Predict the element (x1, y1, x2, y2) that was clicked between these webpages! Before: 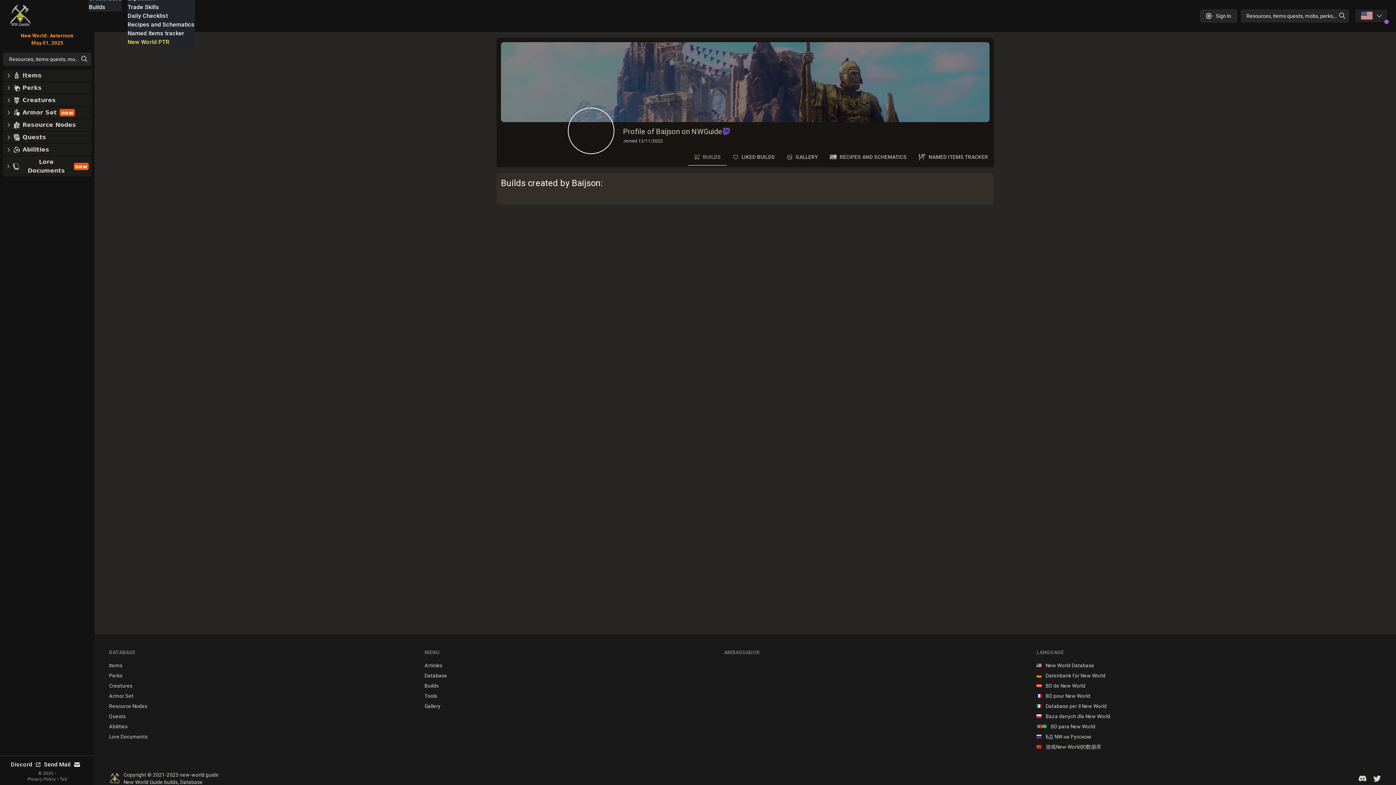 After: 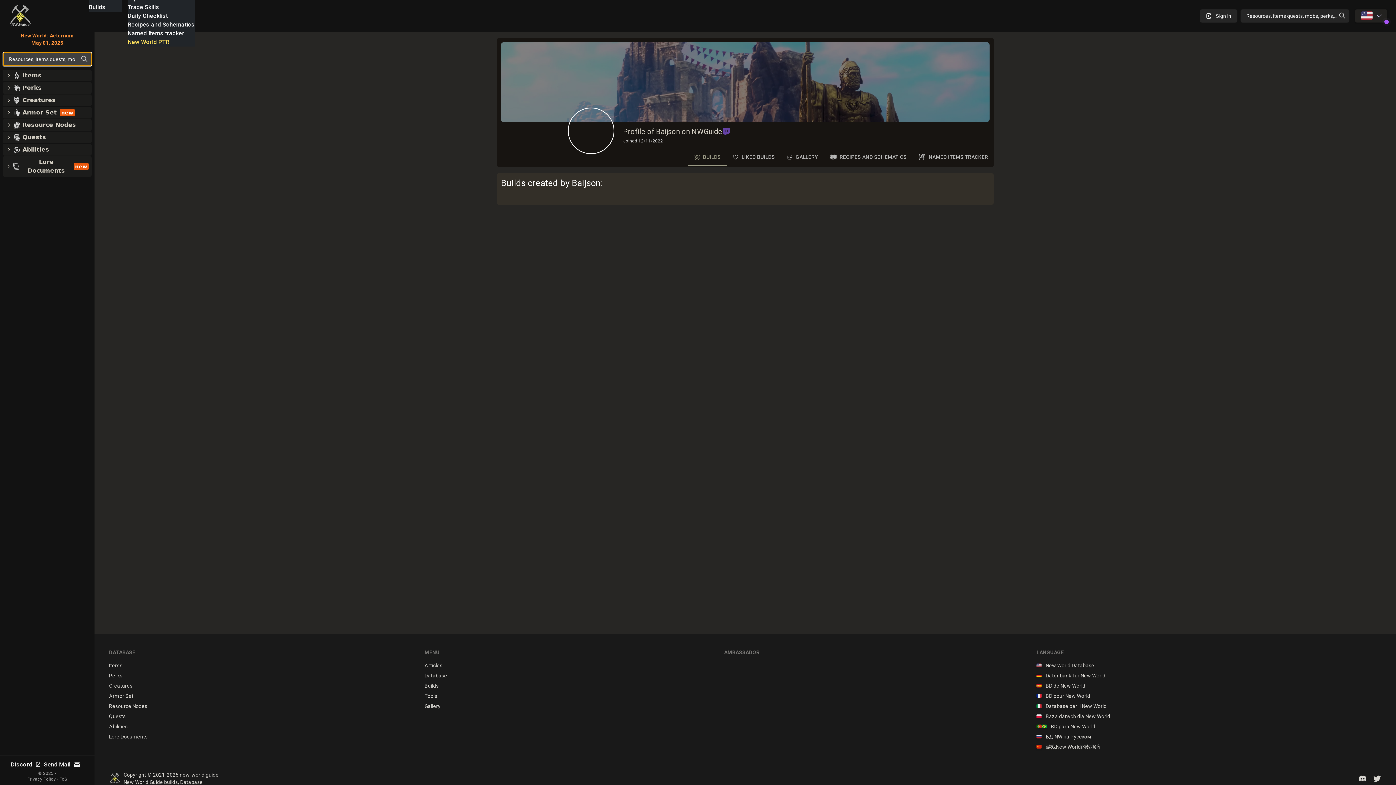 Action: bbox: (2, 52, 91, 66) label: Resources, items quests, mobs, perks, abilities